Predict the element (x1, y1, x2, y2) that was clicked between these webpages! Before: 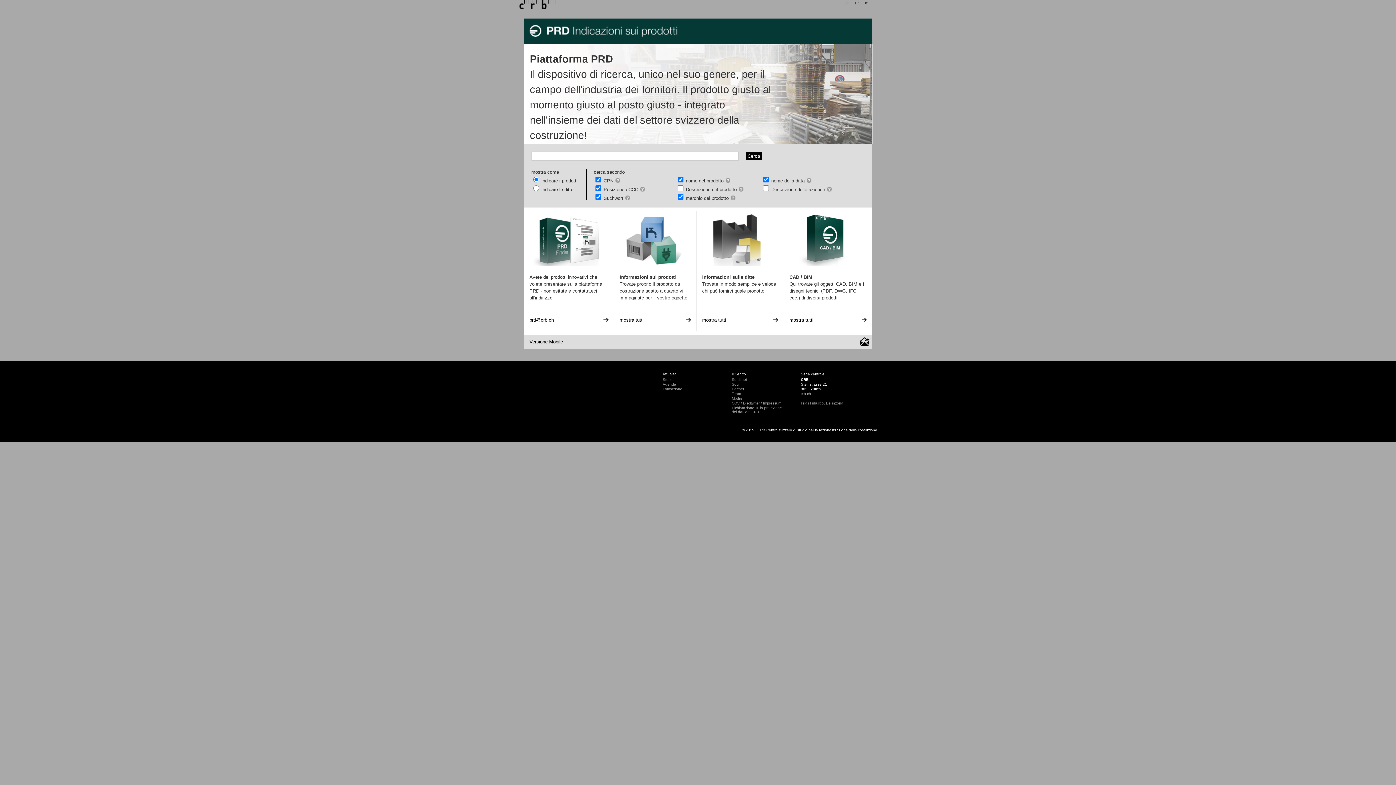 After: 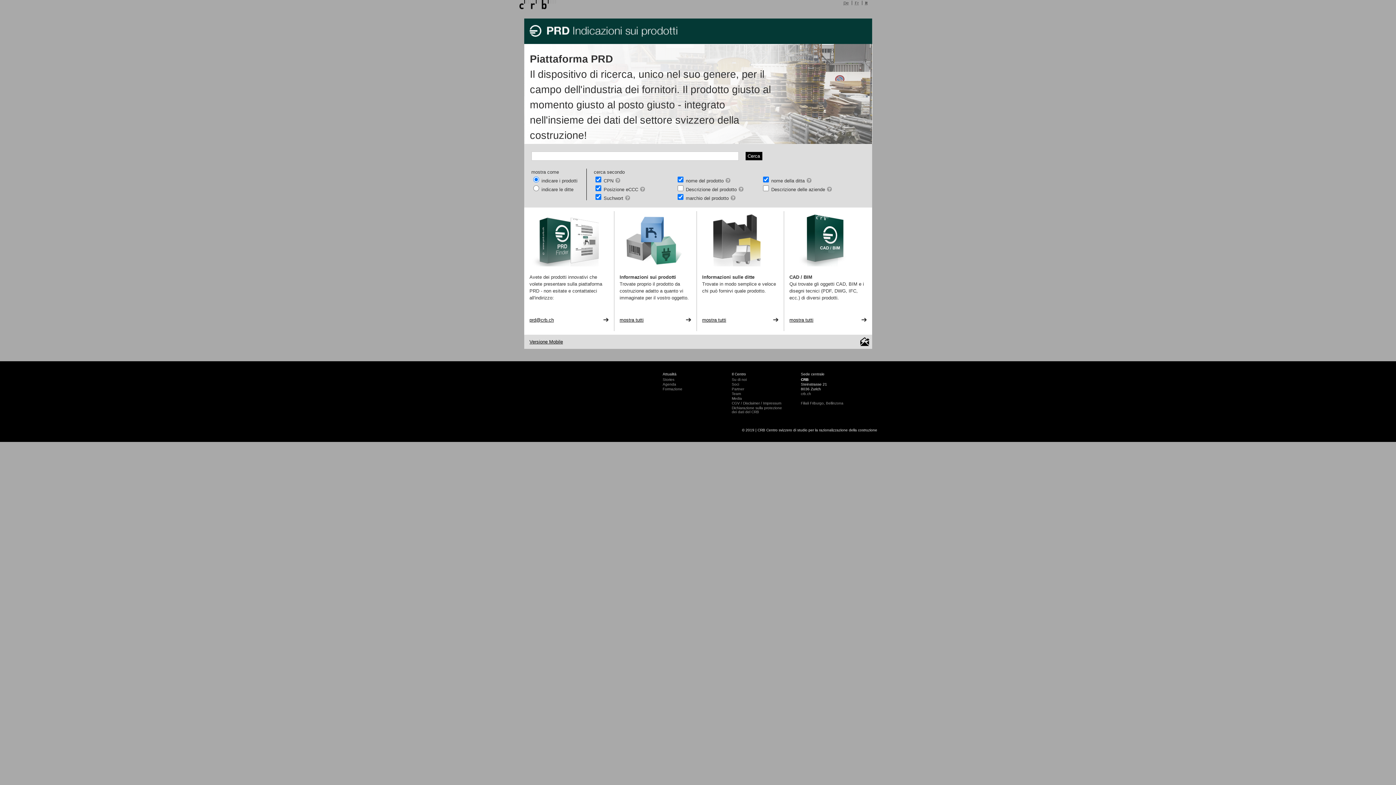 Action: bbox: (529, 316, 608, 323) label: prd@crb.ch	